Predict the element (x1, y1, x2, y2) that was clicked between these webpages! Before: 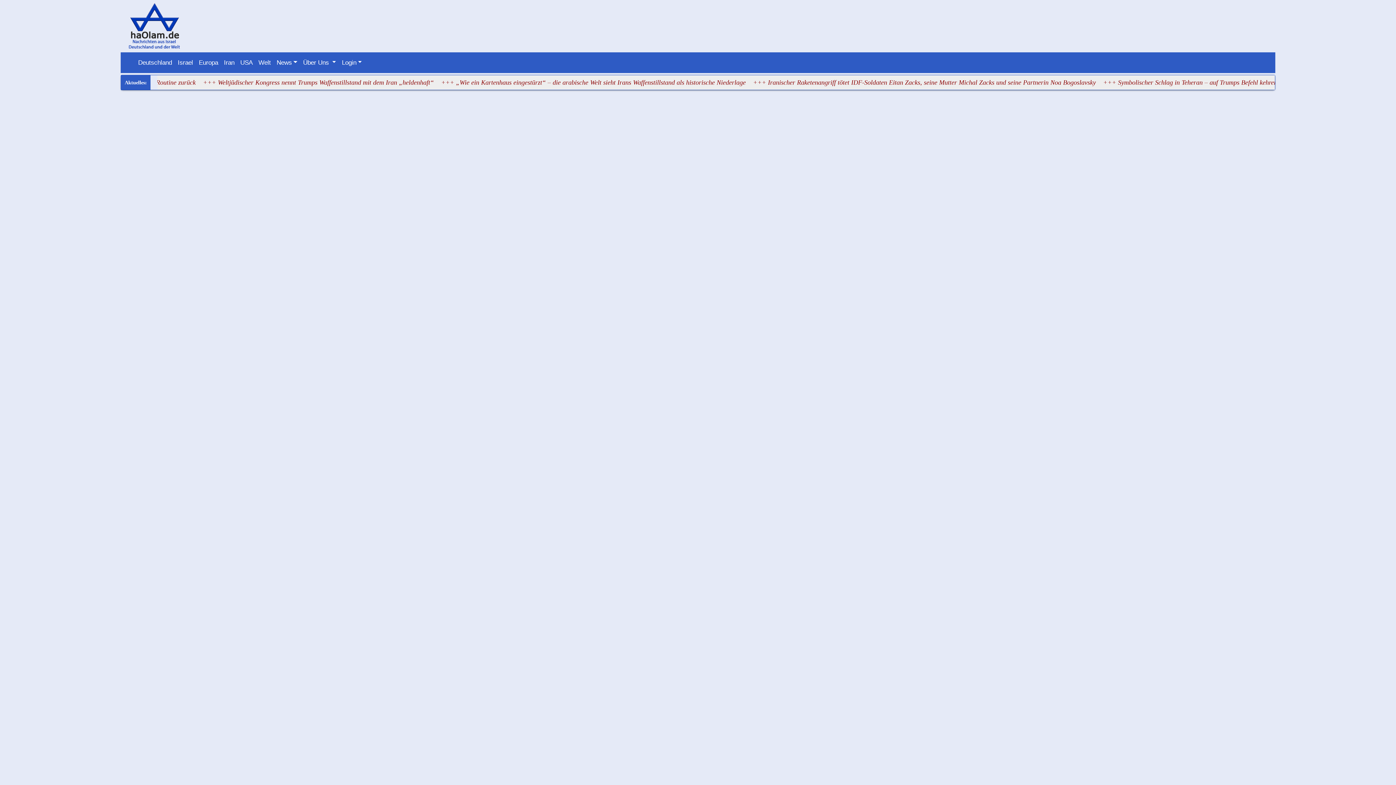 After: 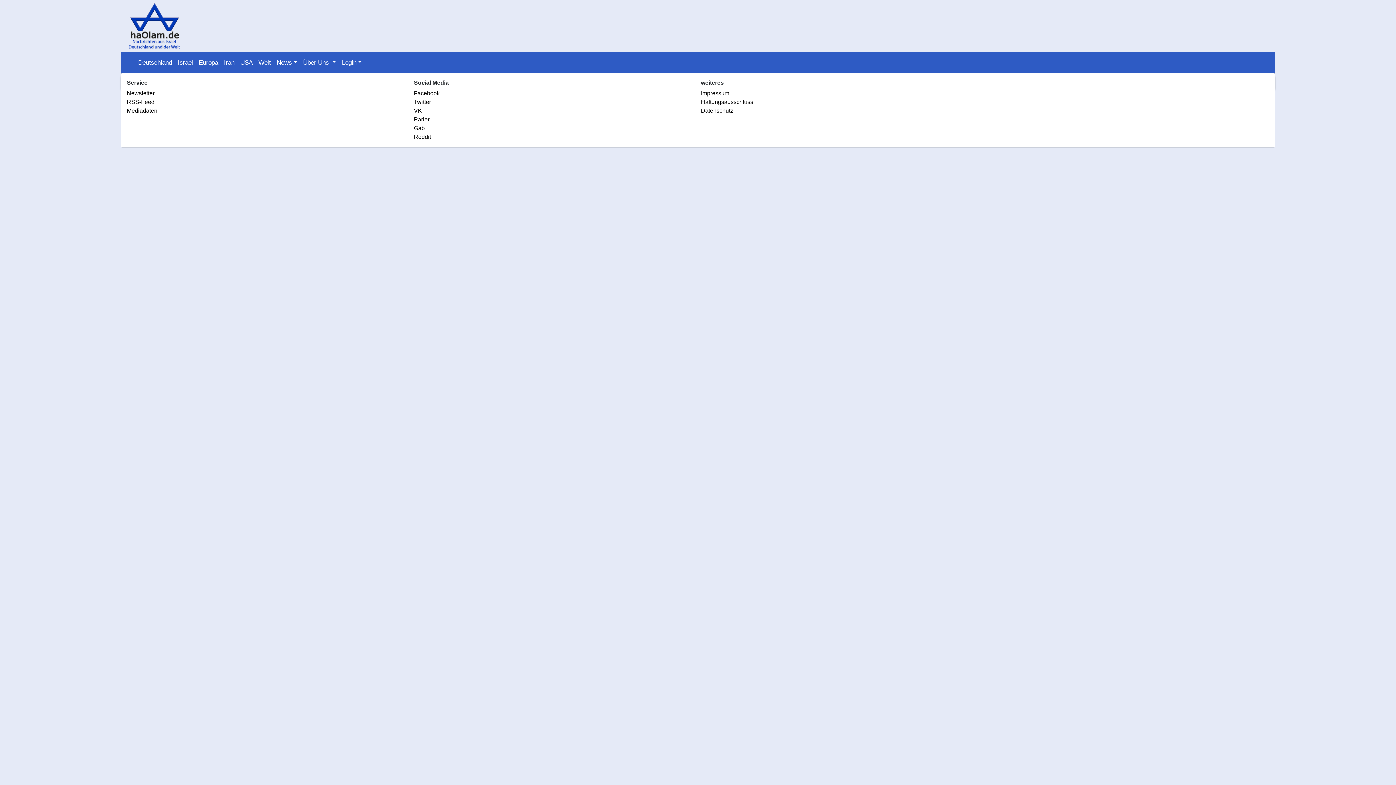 Action: label: Über Uns  bbox: (300, 55, 339, 70)